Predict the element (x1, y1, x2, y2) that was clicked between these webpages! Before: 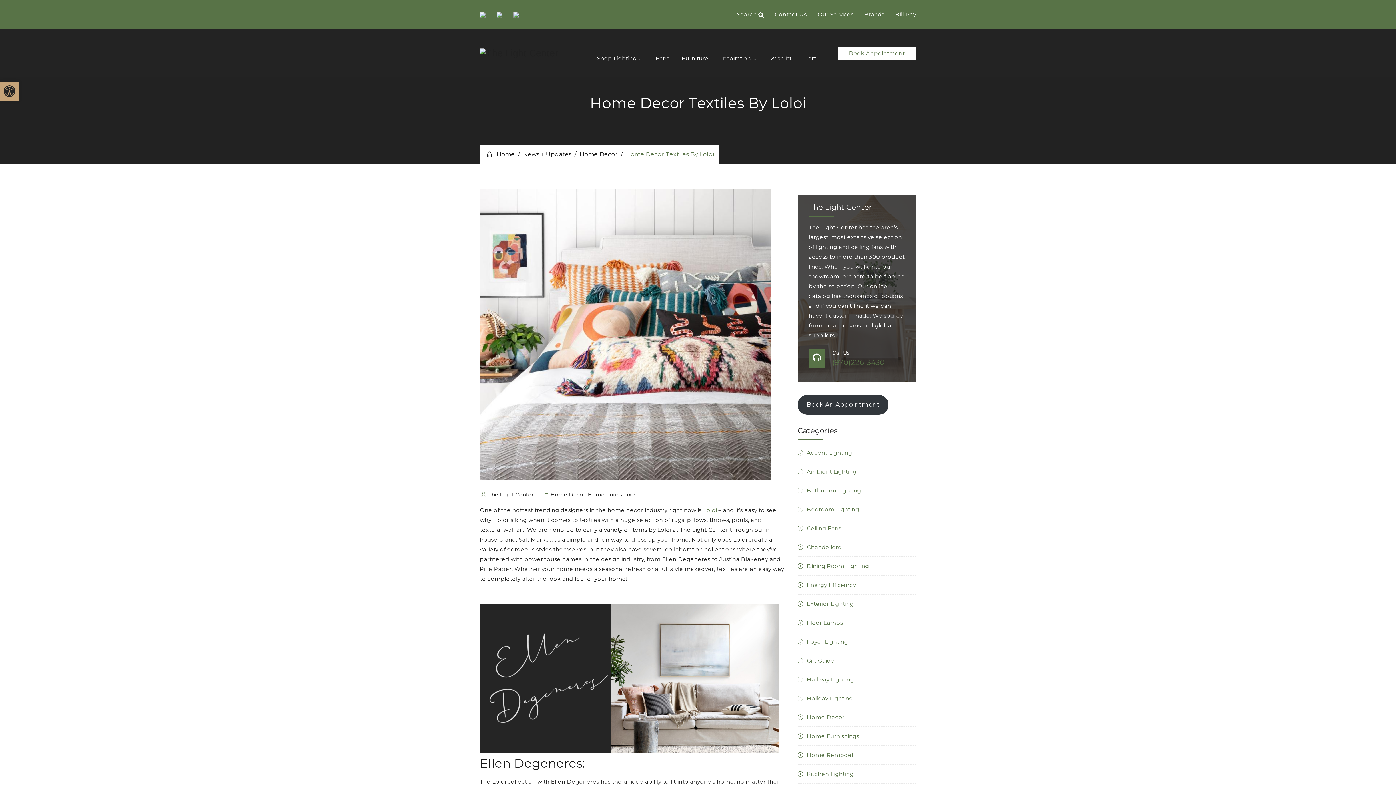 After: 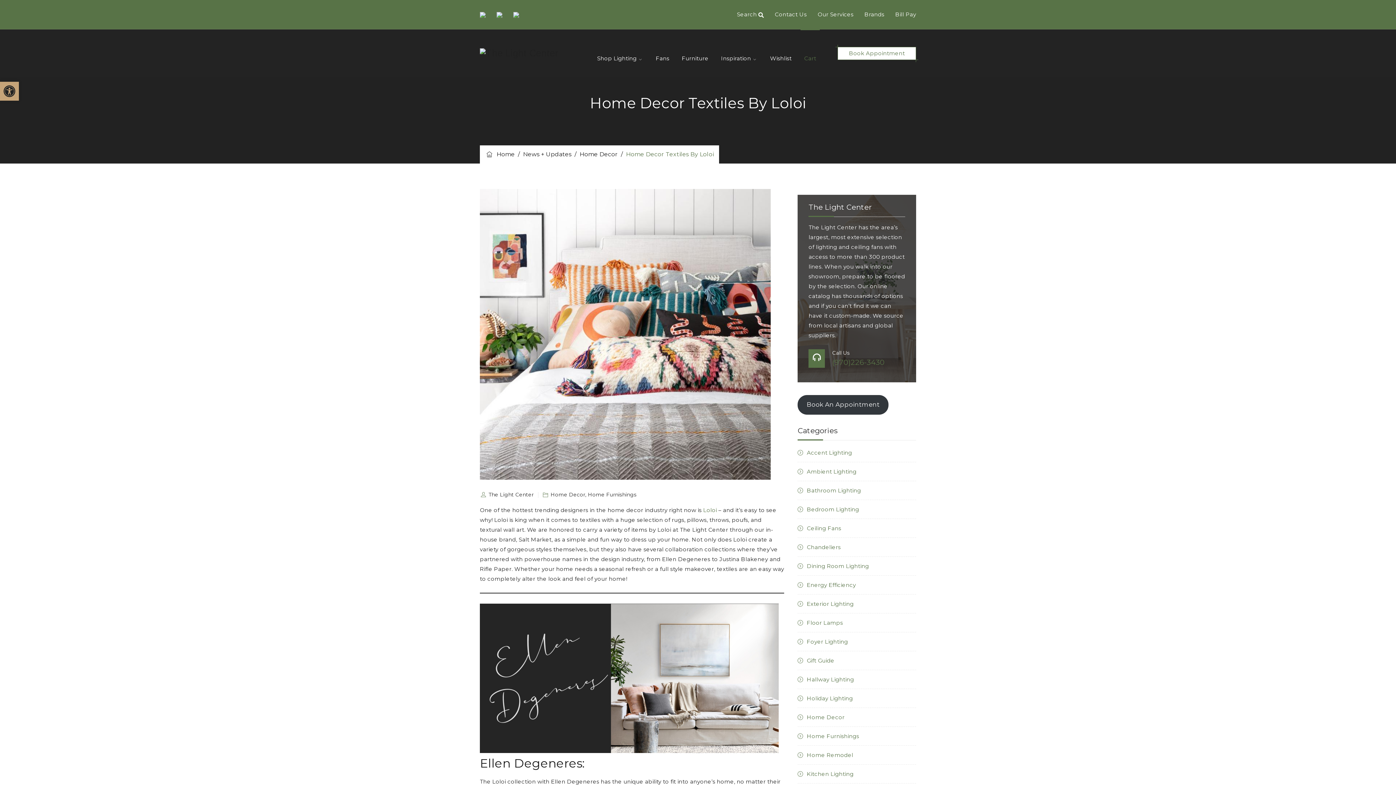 Action: bbox: (798, 29, 821, 76) label: Cart